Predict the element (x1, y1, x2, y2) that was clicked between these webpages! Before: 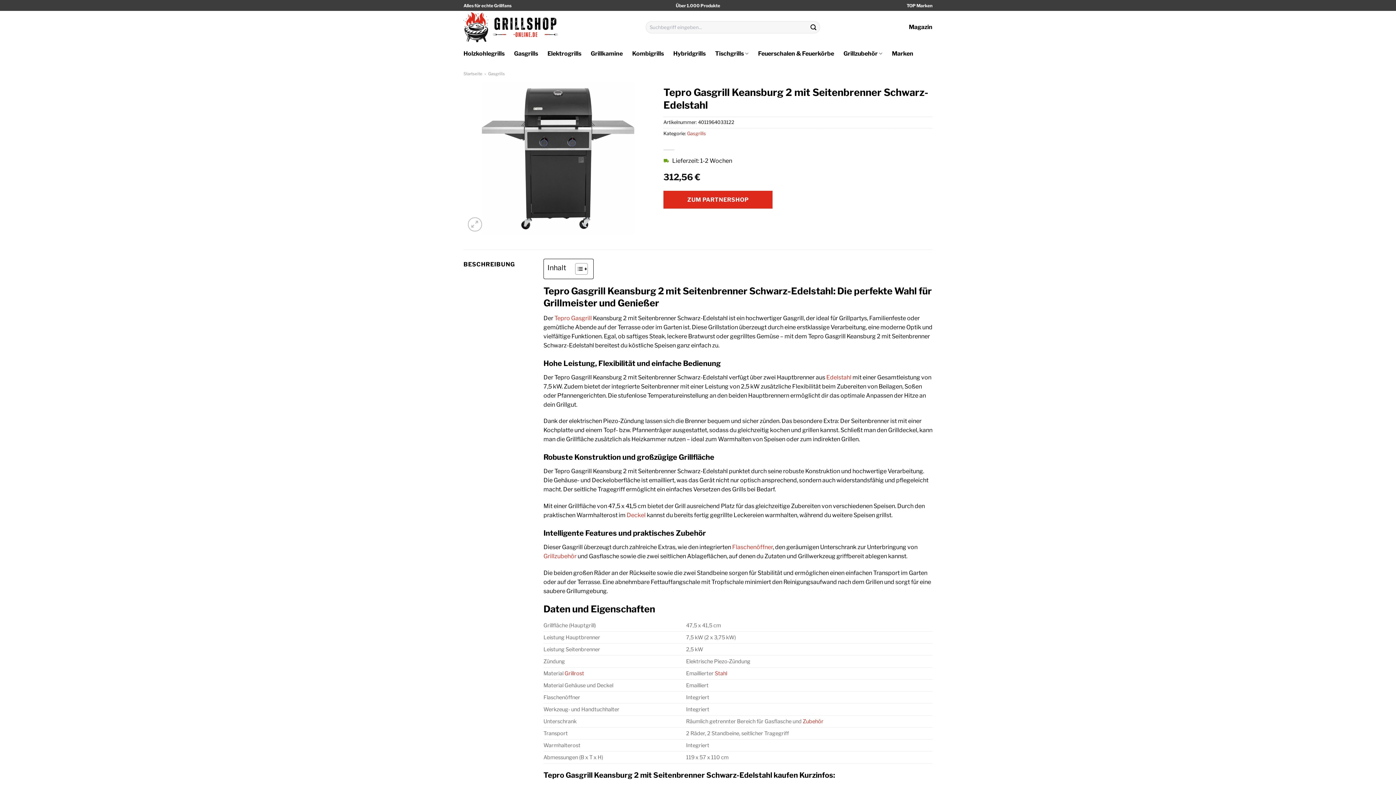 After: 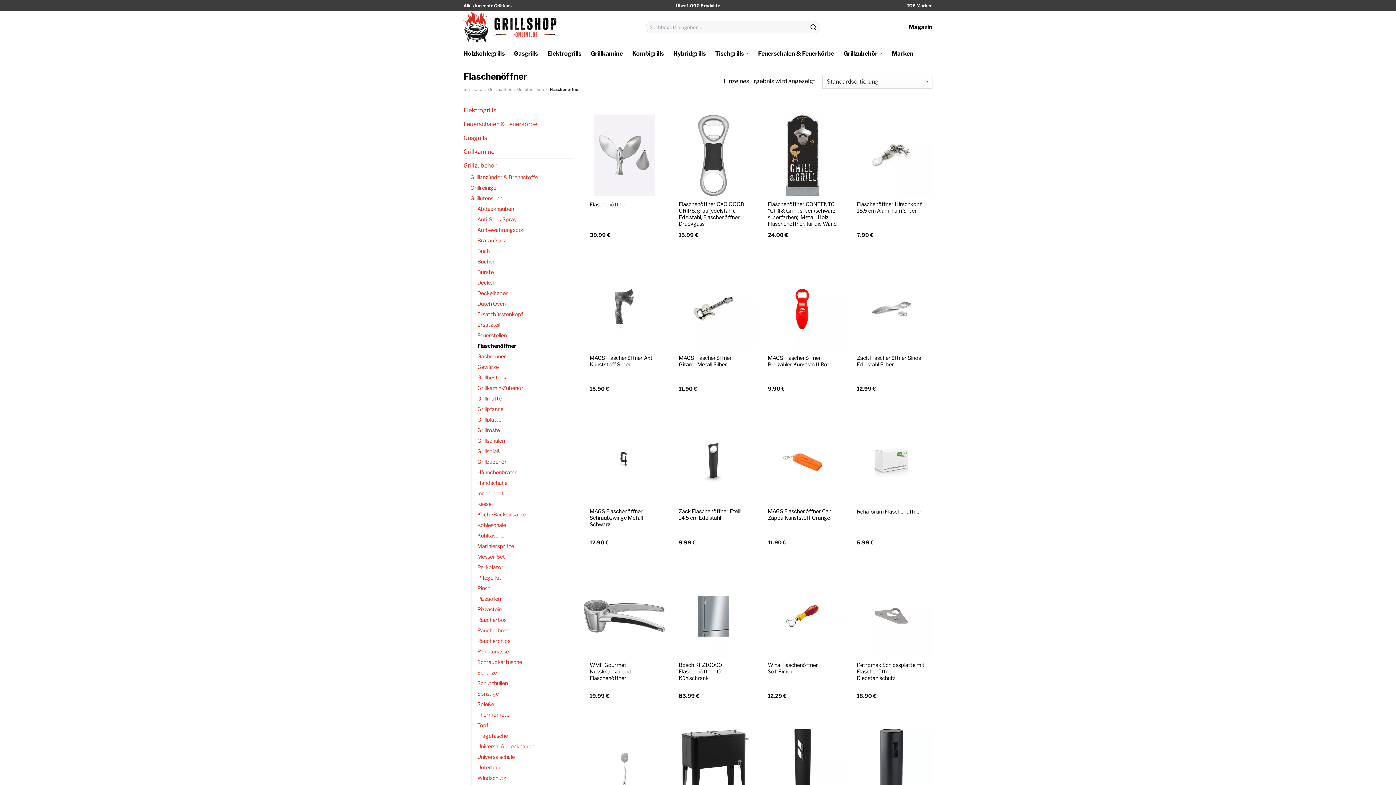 Action: bbox: (732, 543, 773, 550) label: Flaschenöffner